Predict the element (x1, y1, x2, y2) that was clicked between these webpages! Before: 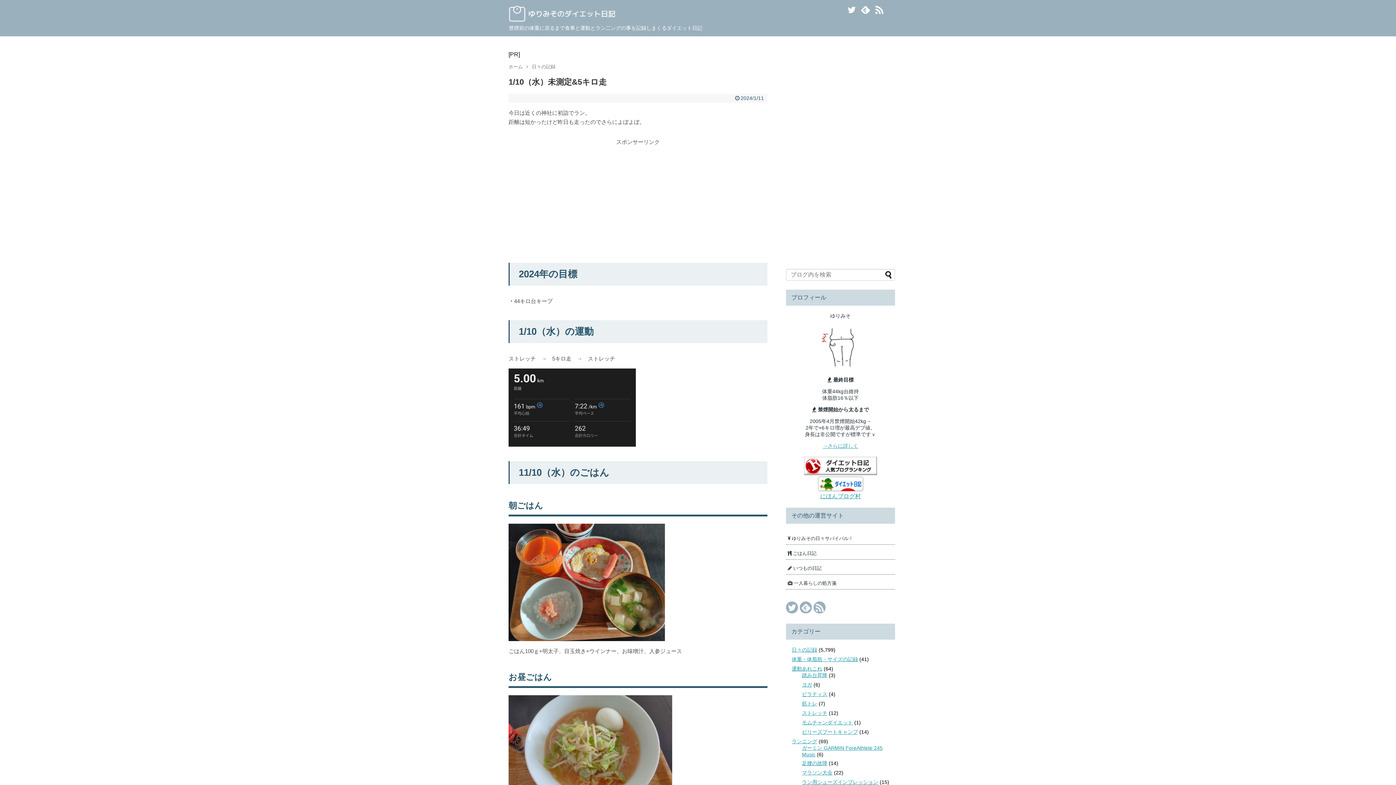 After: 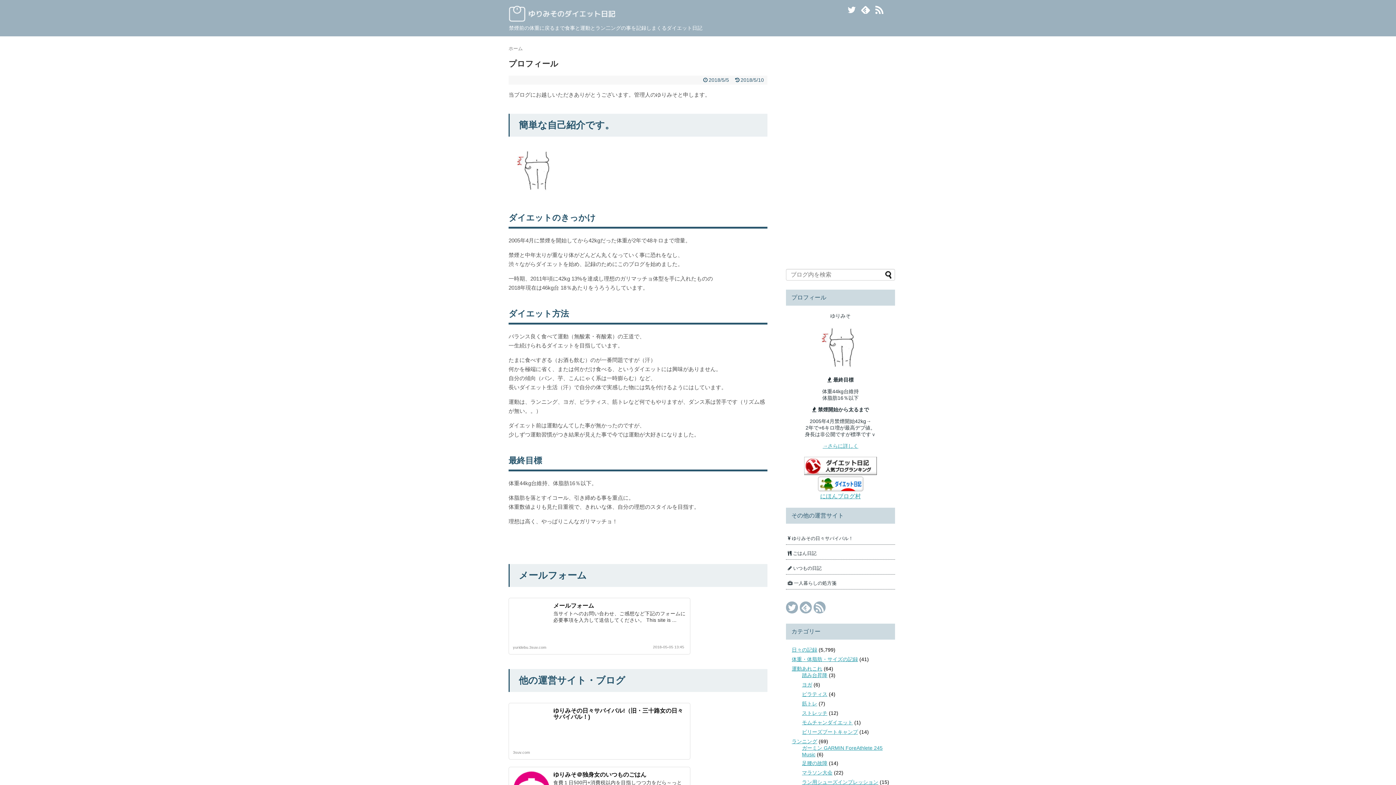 Action: label: →さらに詳しく bbox: (822, 443, 858, 449)